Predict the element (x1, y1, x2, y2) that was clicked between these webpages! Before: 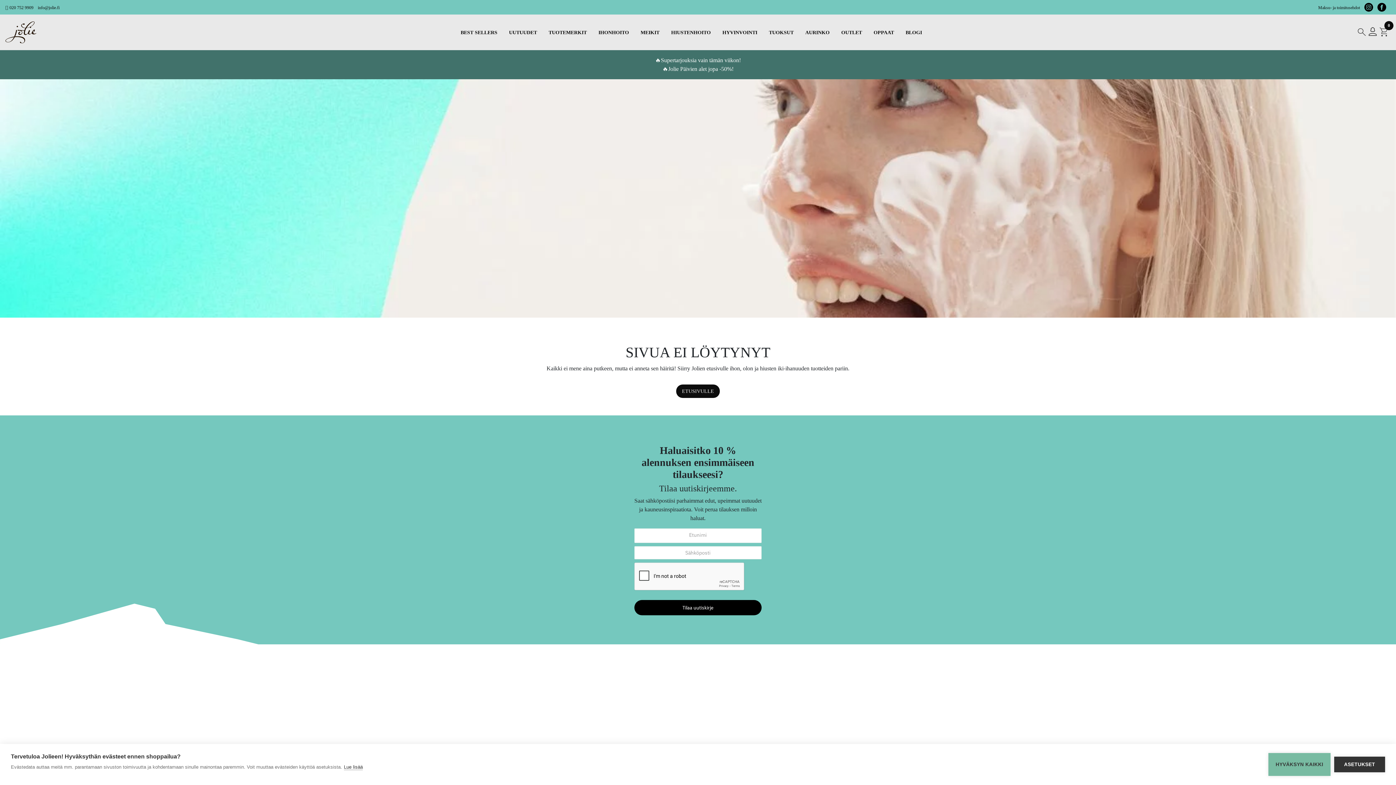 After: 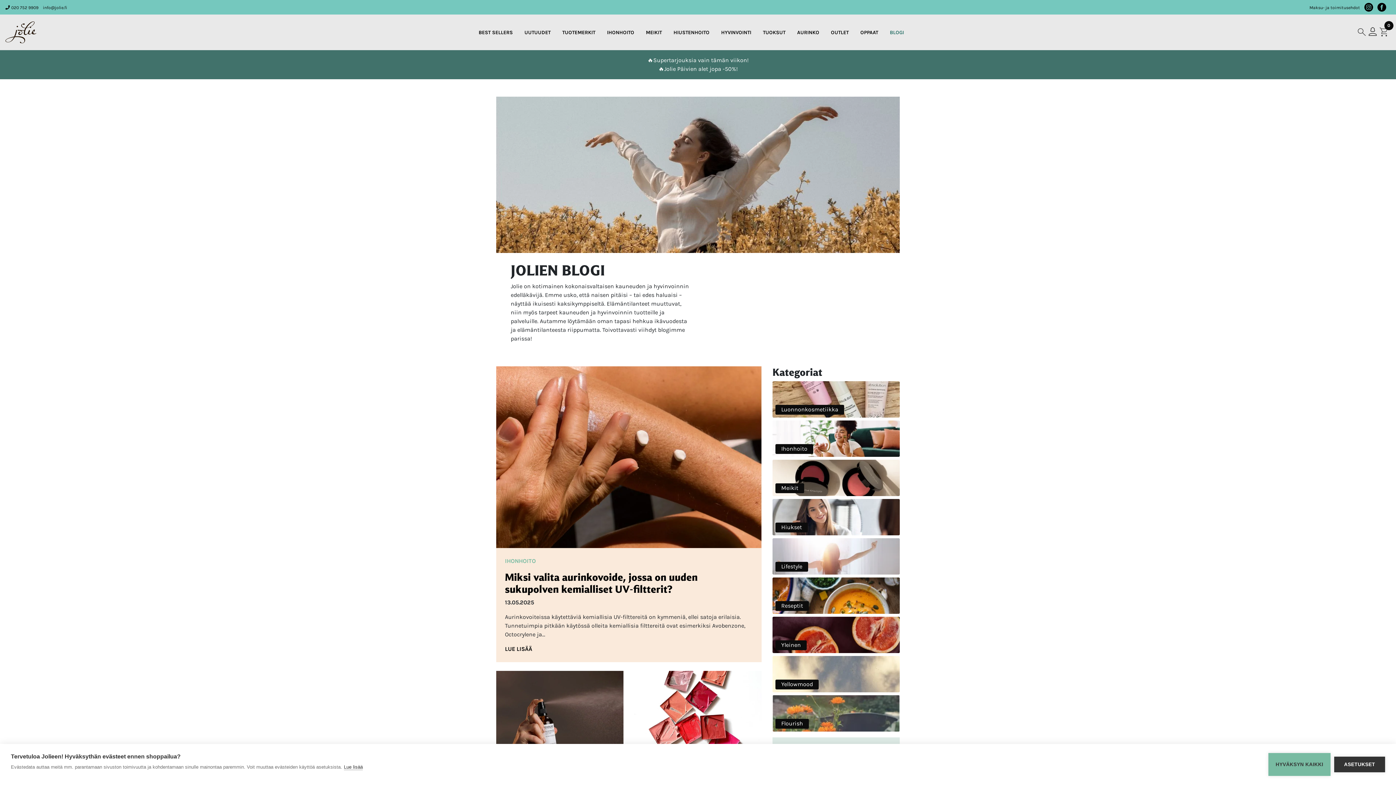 Action: bbox: (902, 26, 925, 38) label: BLOGI